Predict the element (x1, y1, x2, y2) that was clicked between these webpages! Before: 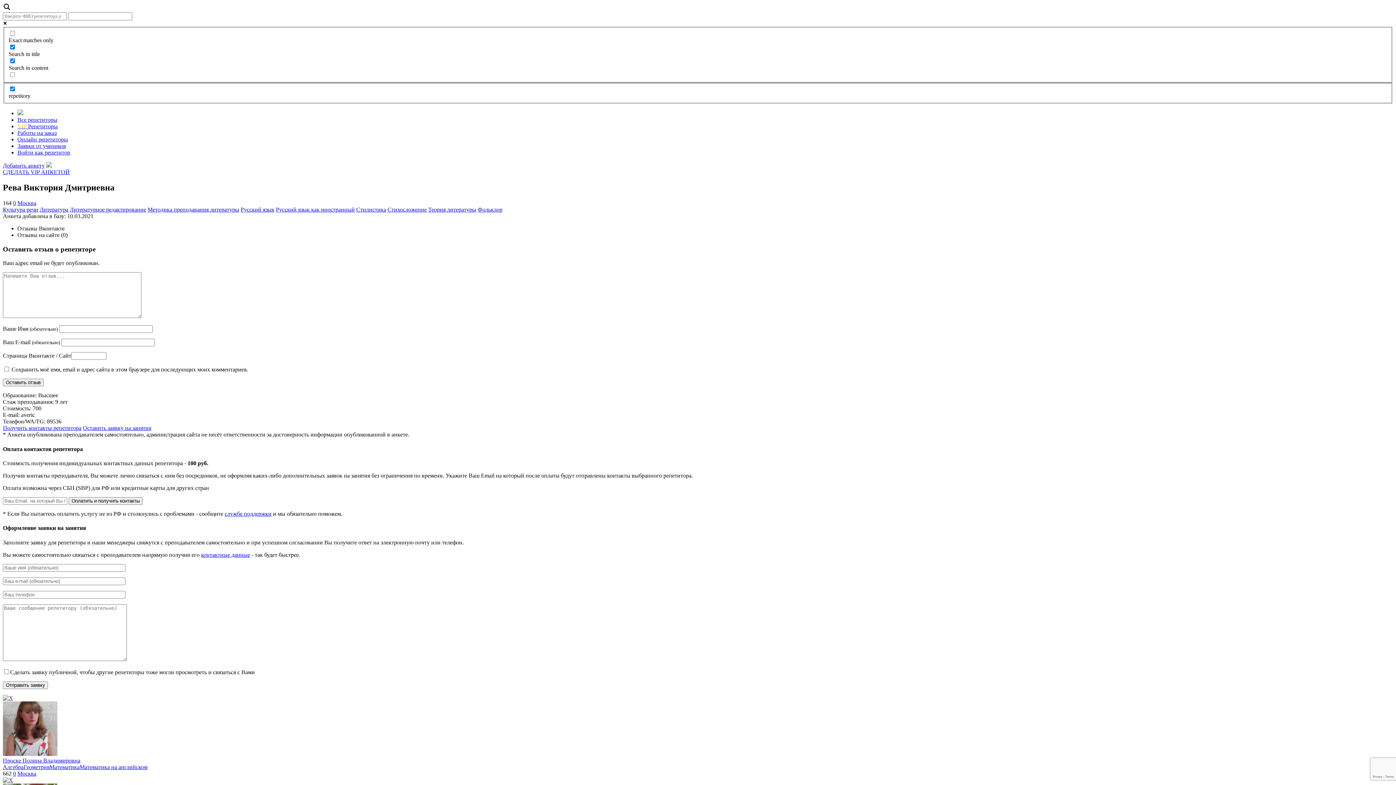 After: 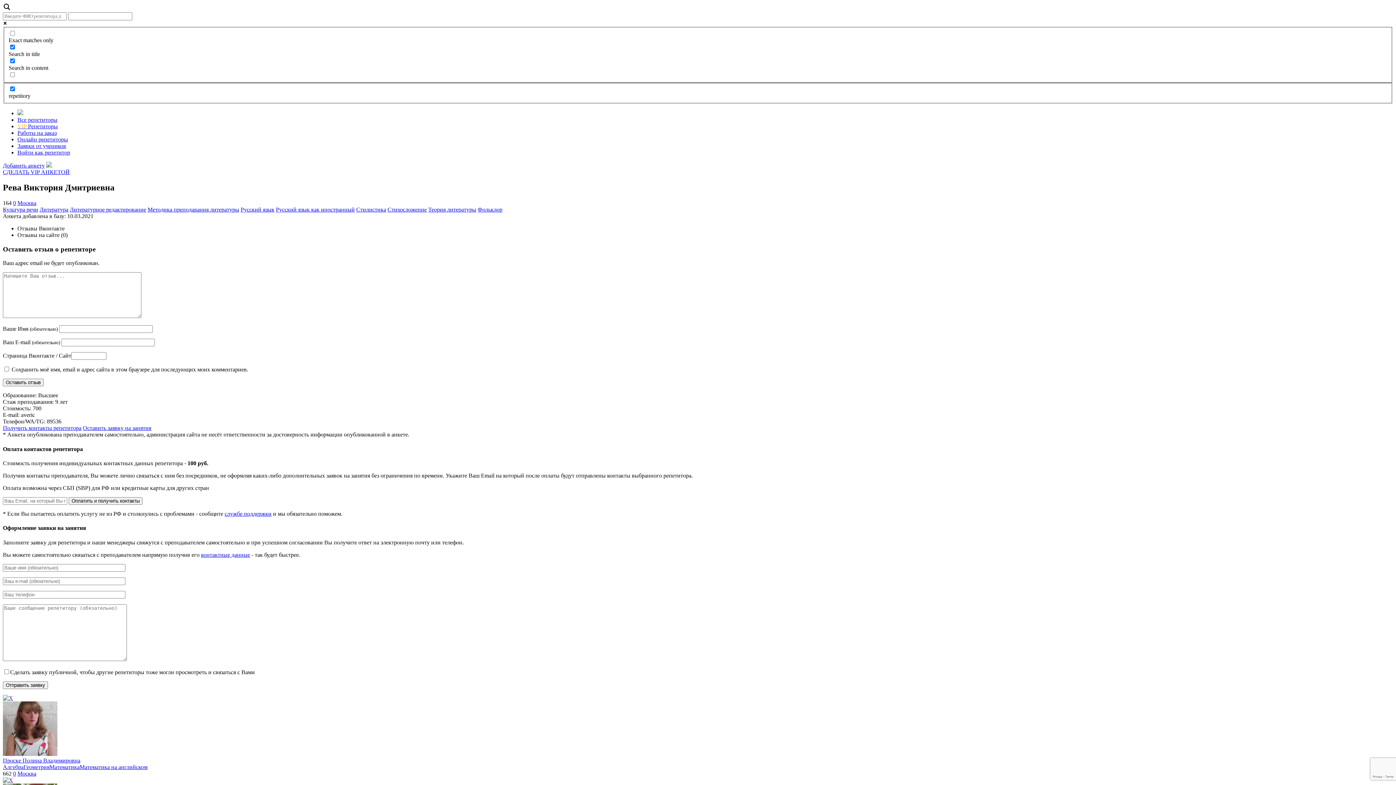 Action: bbox: (17, 149, 70, 155) label: Войти как репетитор